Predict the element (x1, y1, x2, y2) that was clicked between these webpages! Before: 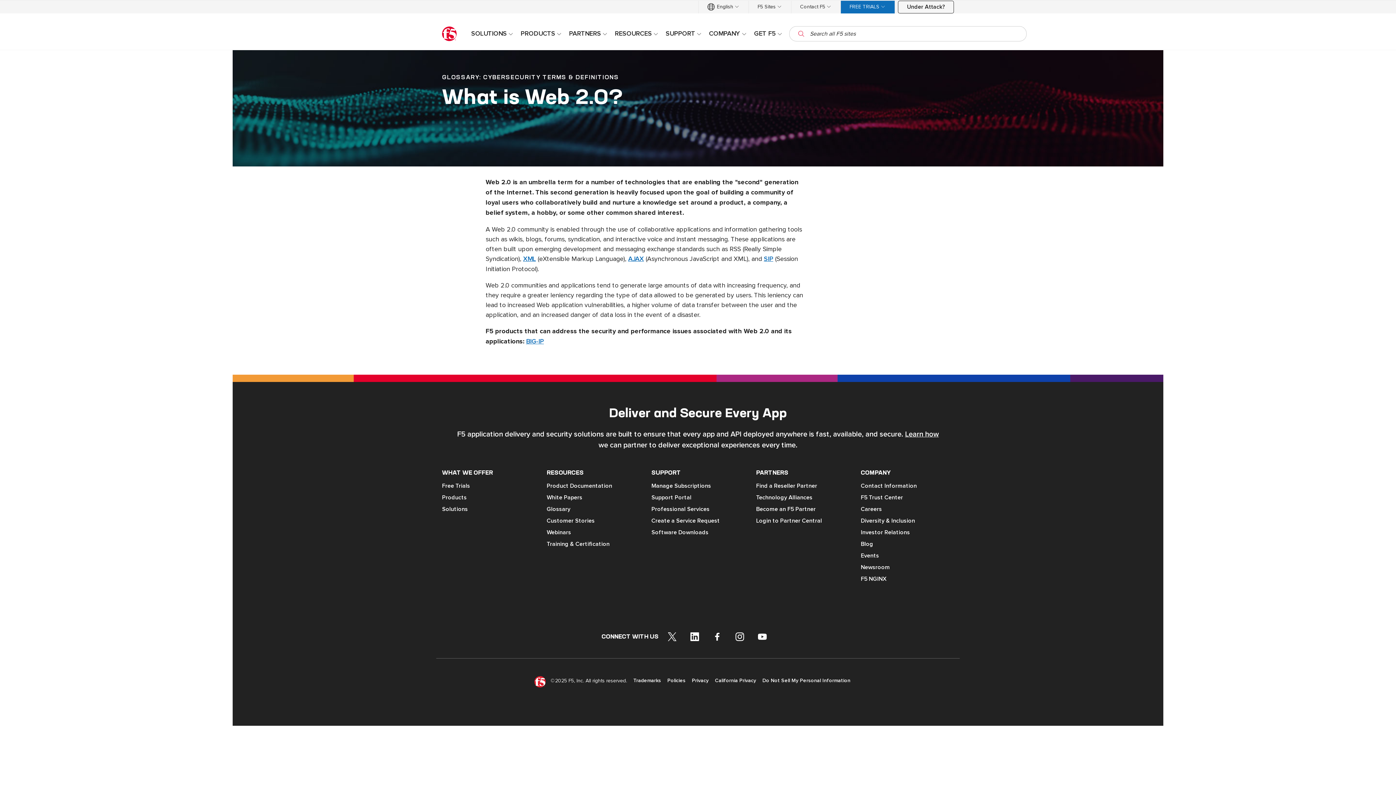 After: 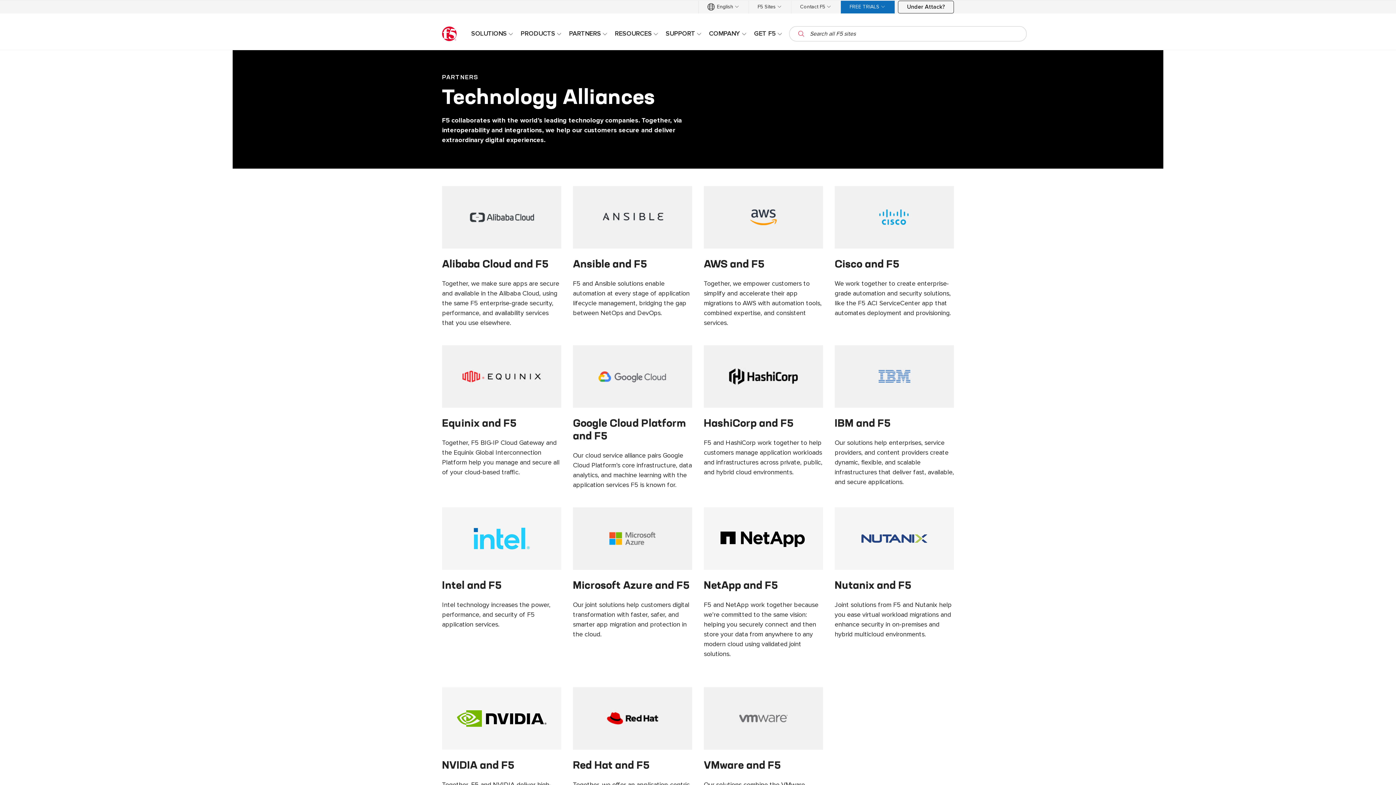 Action: bbox: (756, 493, 849, 502) label: Technology Alliances